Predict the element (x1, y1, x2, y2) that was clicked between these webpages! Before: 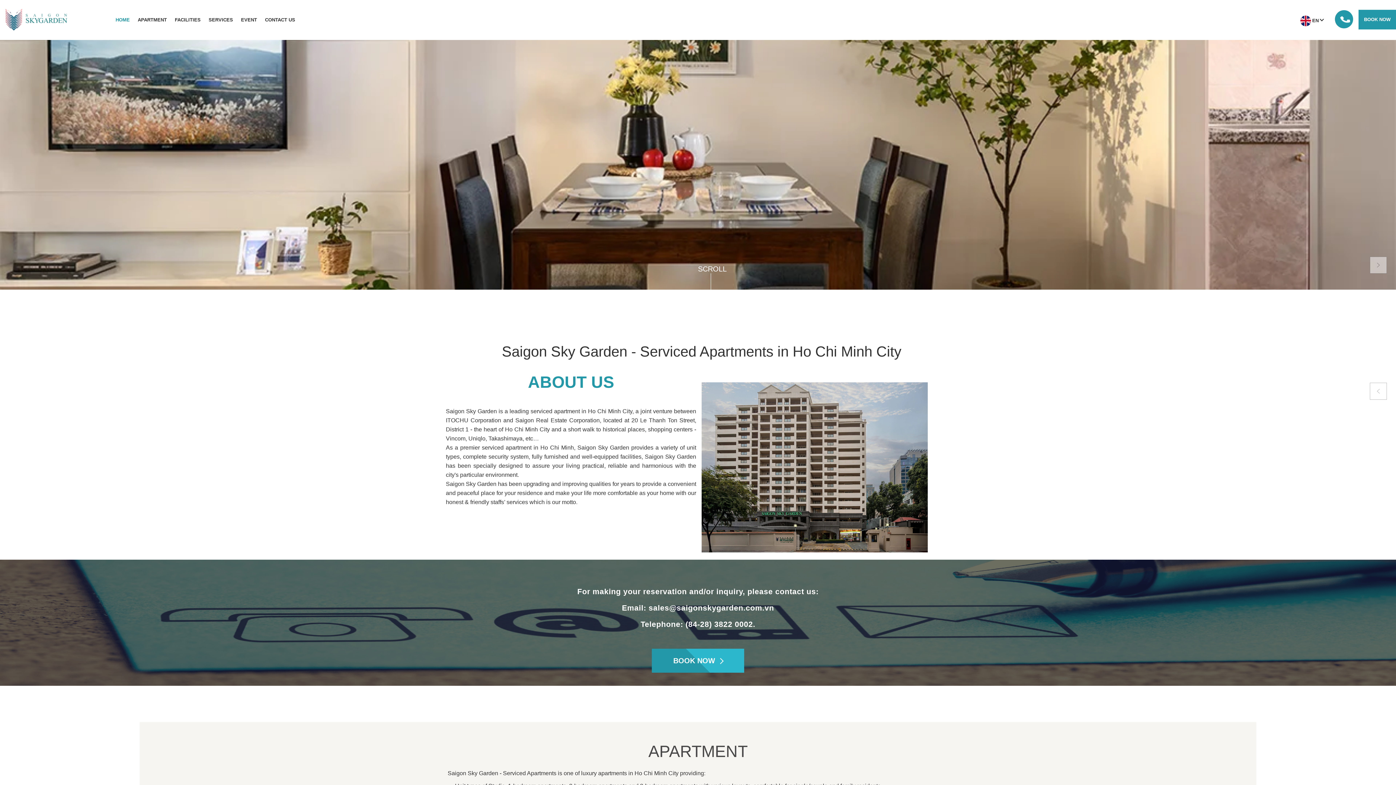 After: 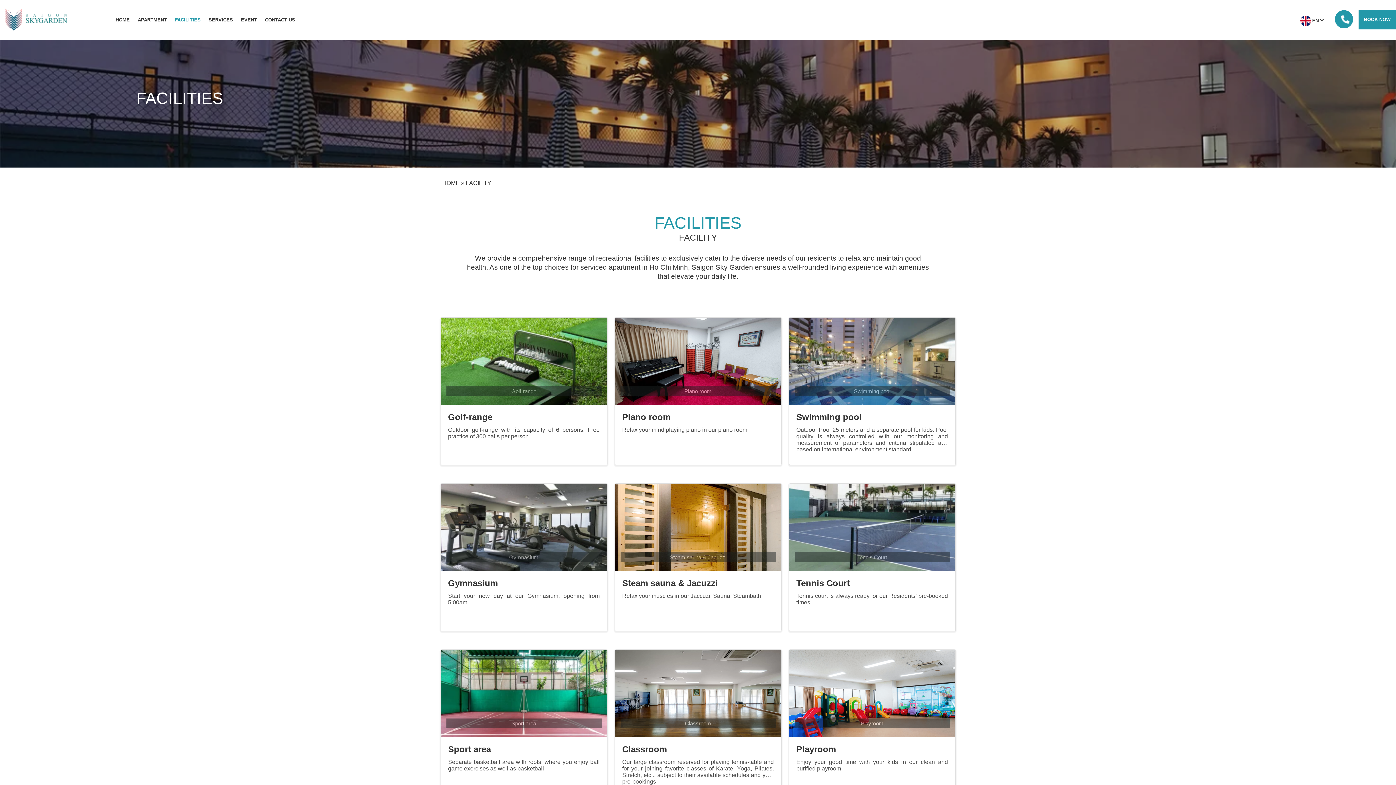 Action: label: FACILITIES bbox: (174, 0, 200, 40)